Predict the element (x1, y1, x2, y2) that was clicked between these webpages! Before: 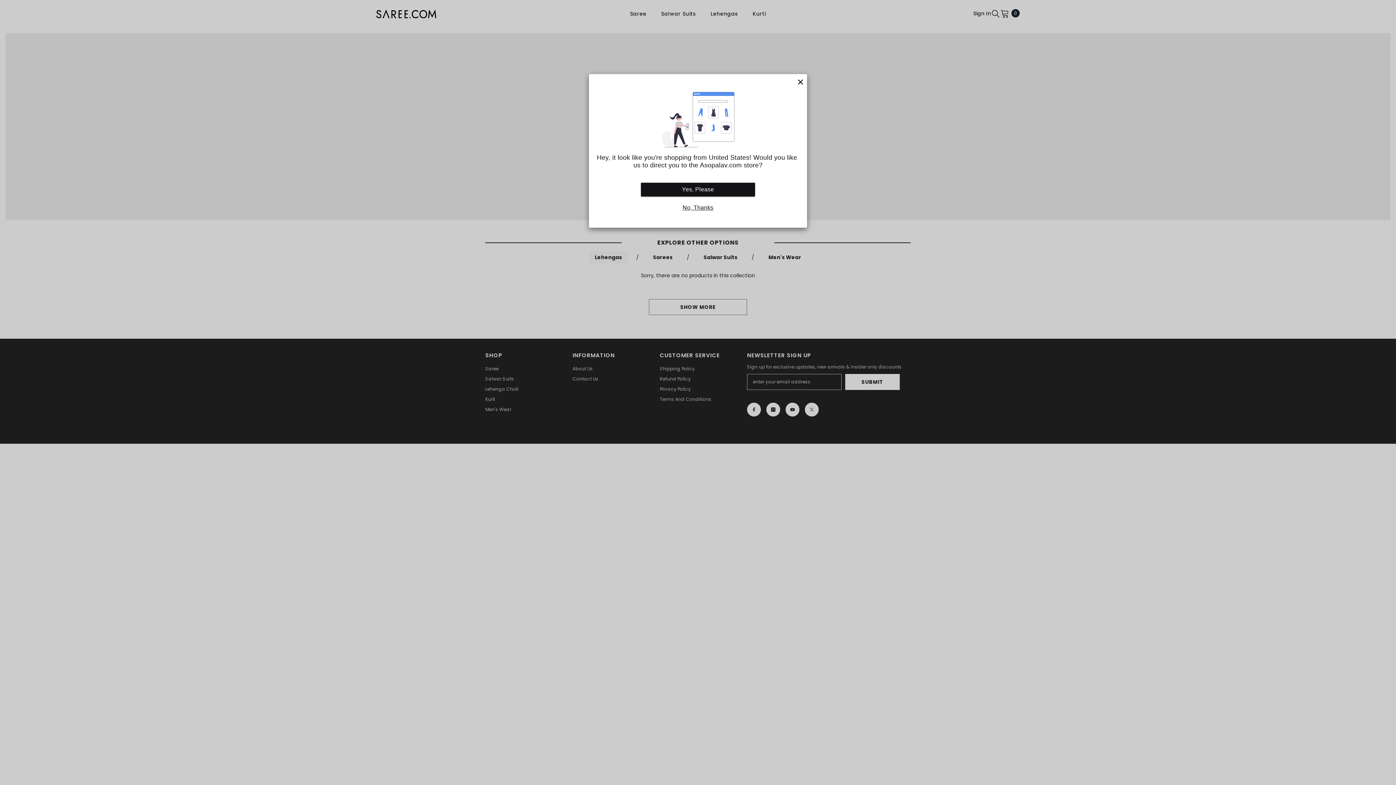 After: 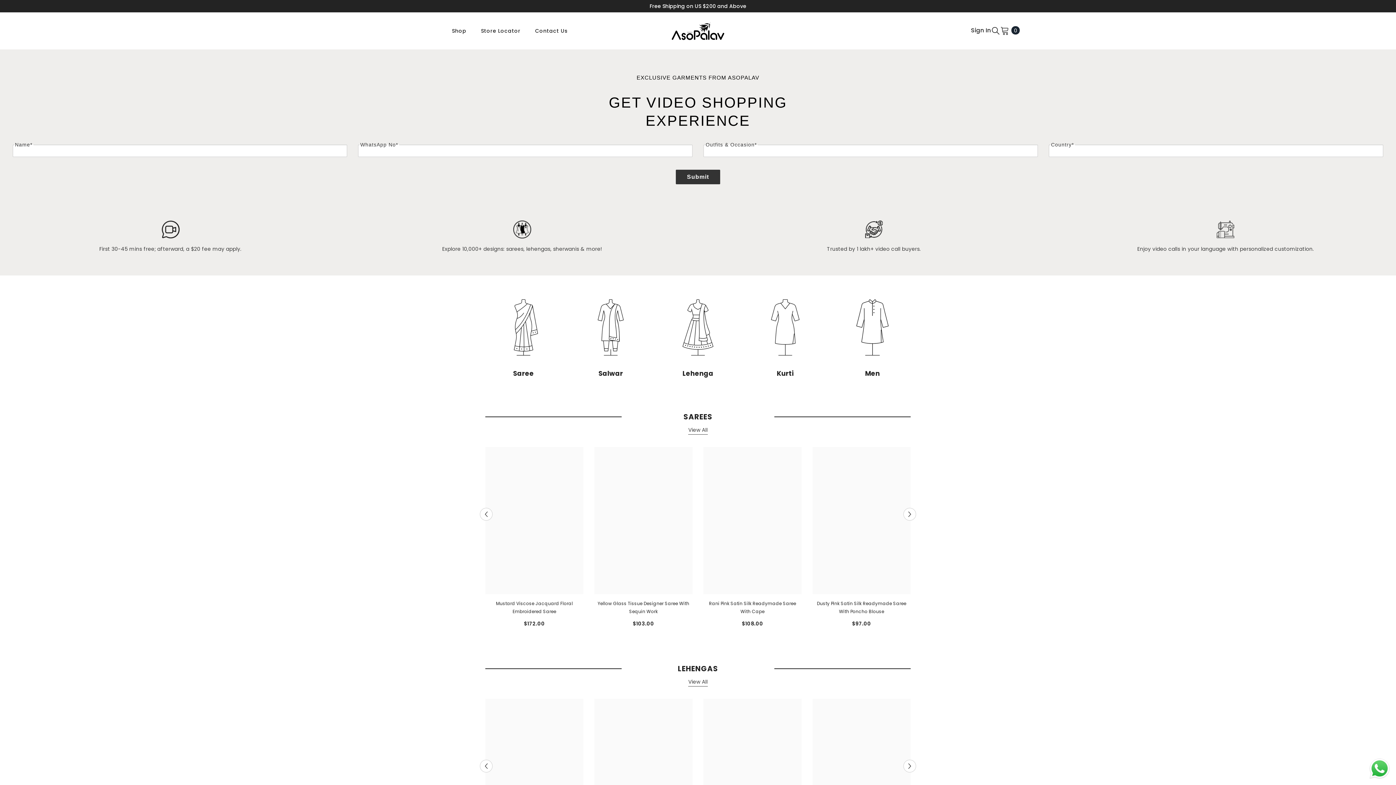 Action: label: Yes, Please bbox: (641, 182, 755, 196)